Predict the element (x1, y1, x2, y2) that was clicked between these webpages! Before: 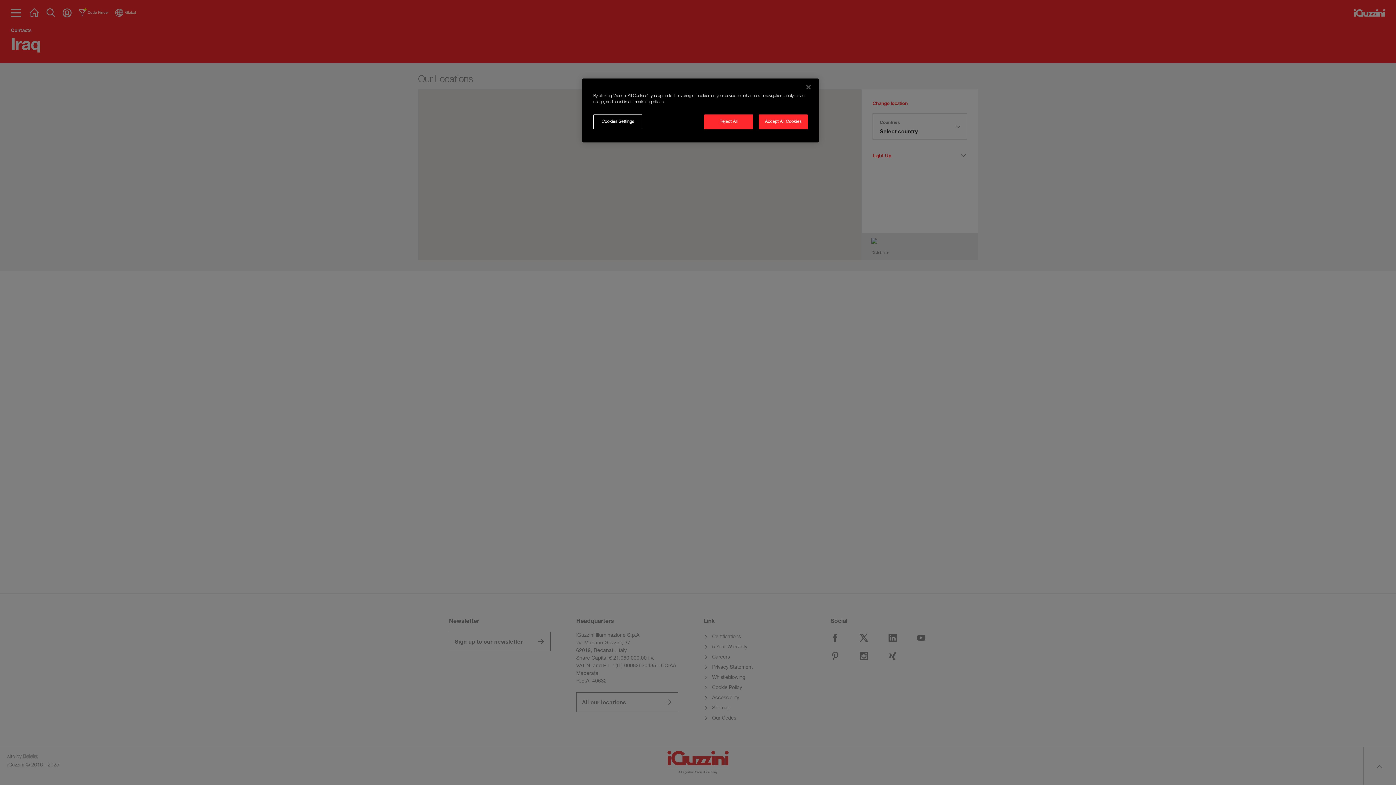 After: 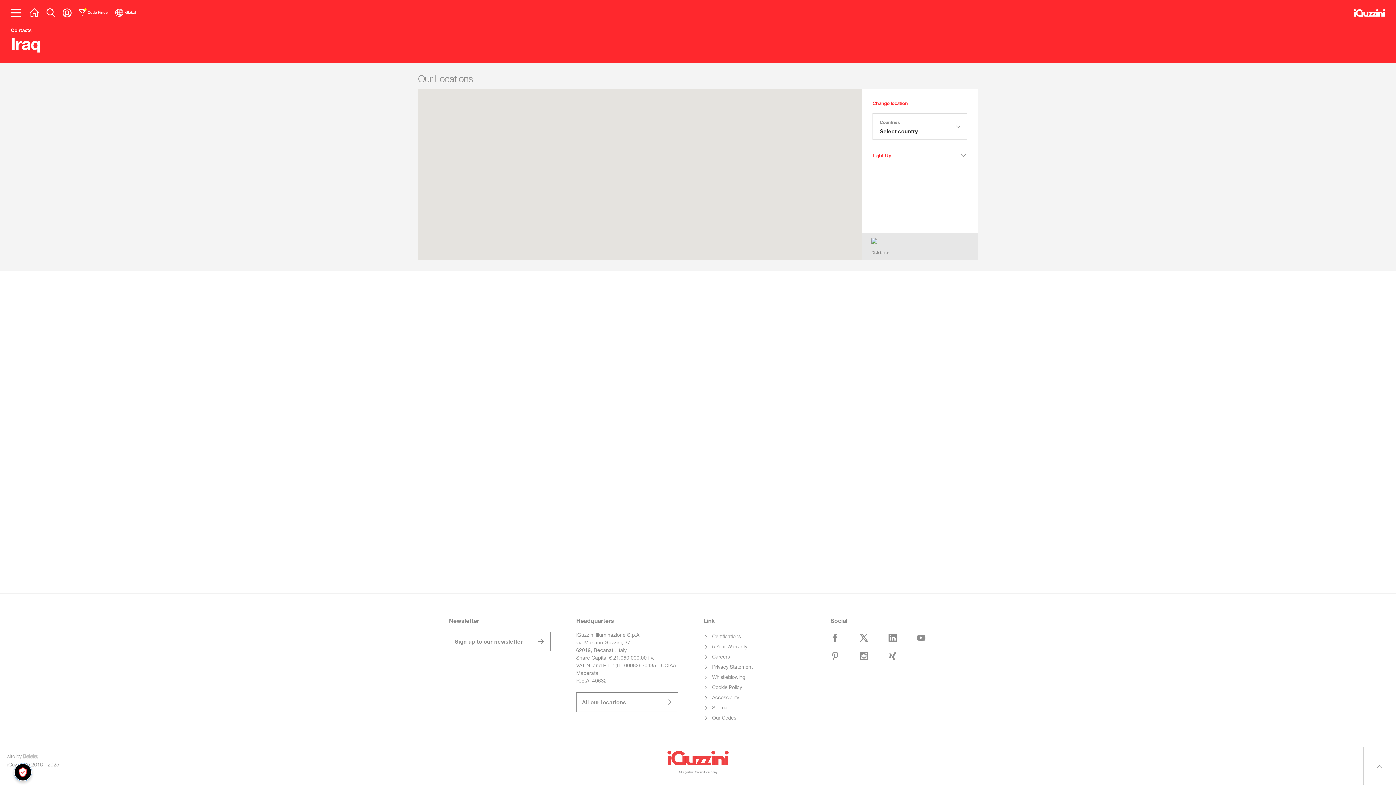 Action: bbox: (800, 79, 816, 95) label: Close